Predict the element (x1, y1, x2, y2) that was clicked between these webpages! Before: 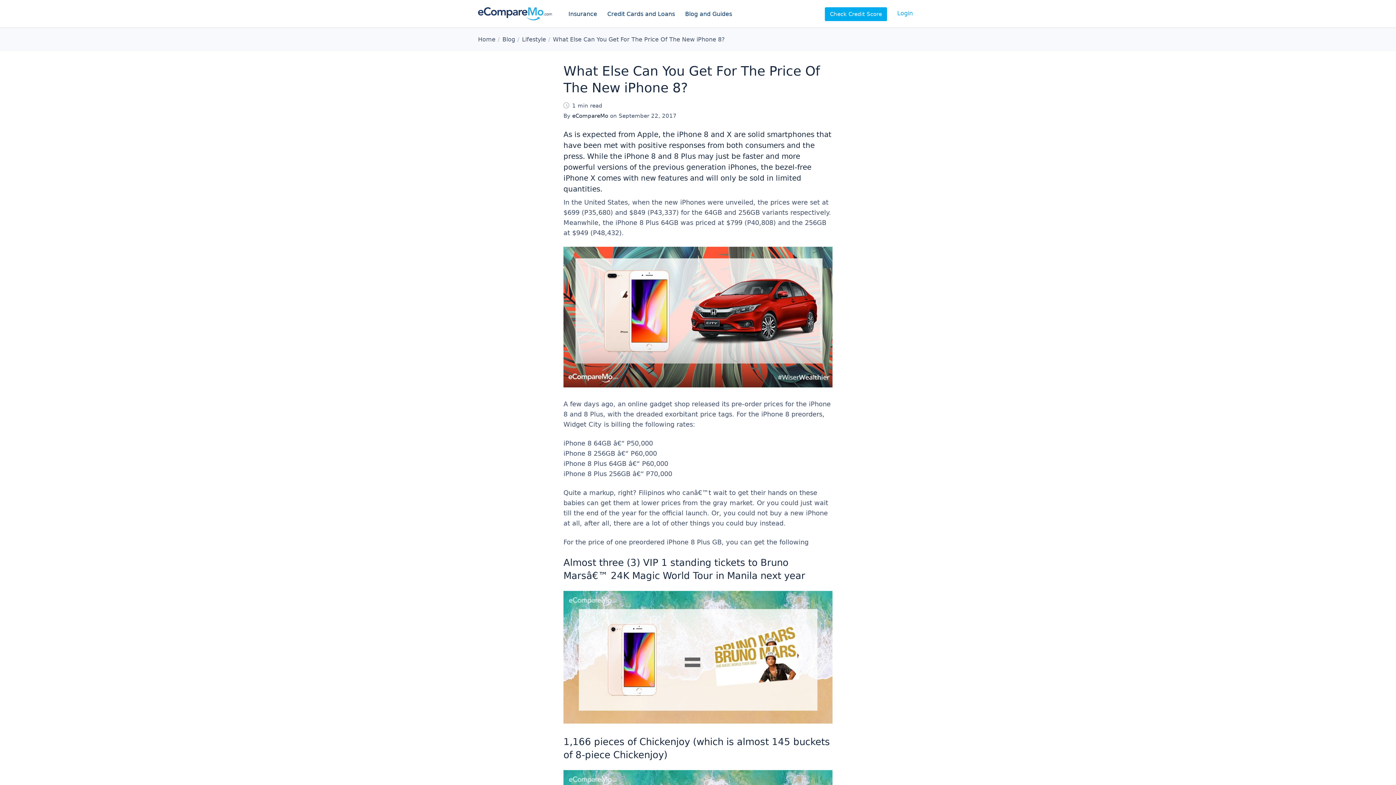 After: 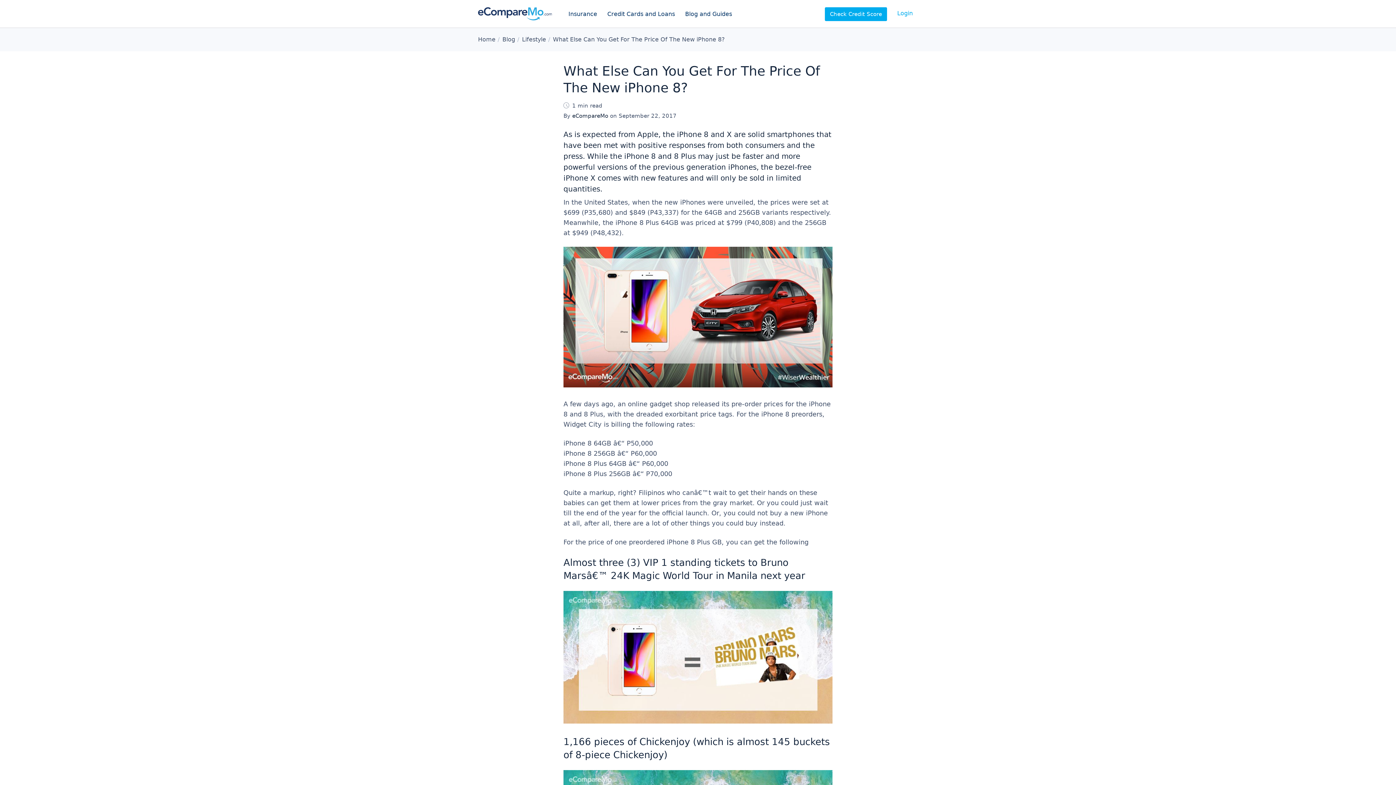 Action: bbox: (553, 36, 725, 42) label: What Else Can You Get For The Price Of The New iPhone 8?